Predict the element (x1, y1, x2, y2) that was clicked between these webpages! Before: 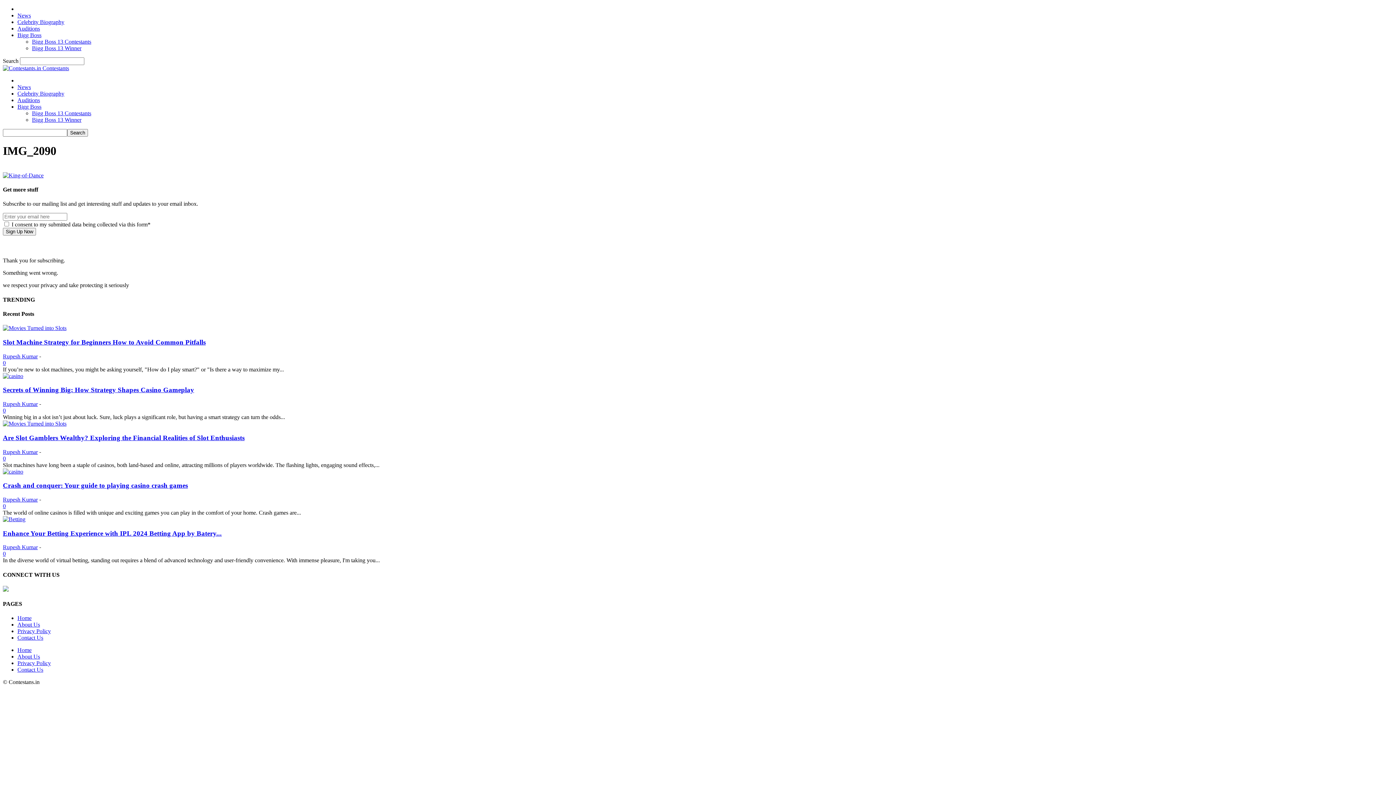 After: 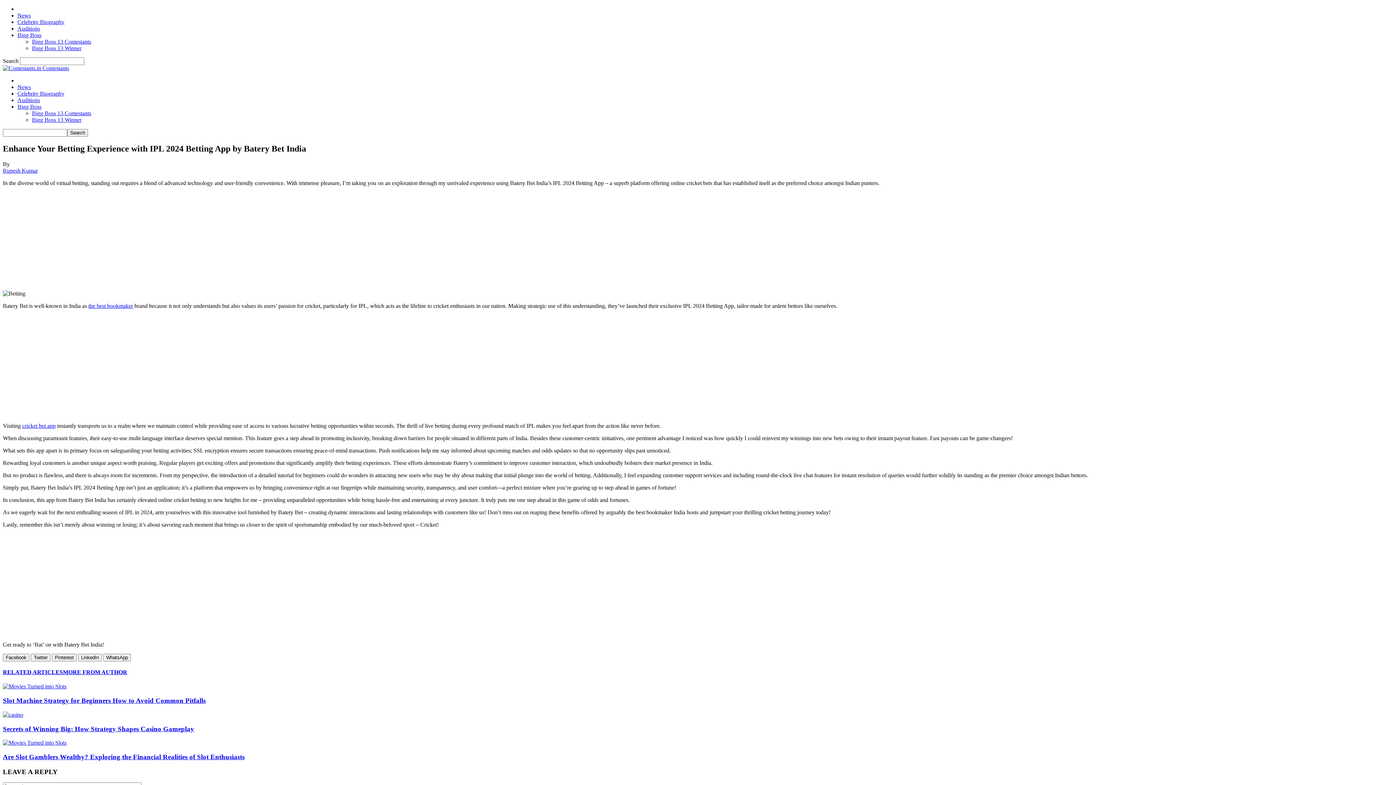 Action: bbox: (2, 516, 25, 522)